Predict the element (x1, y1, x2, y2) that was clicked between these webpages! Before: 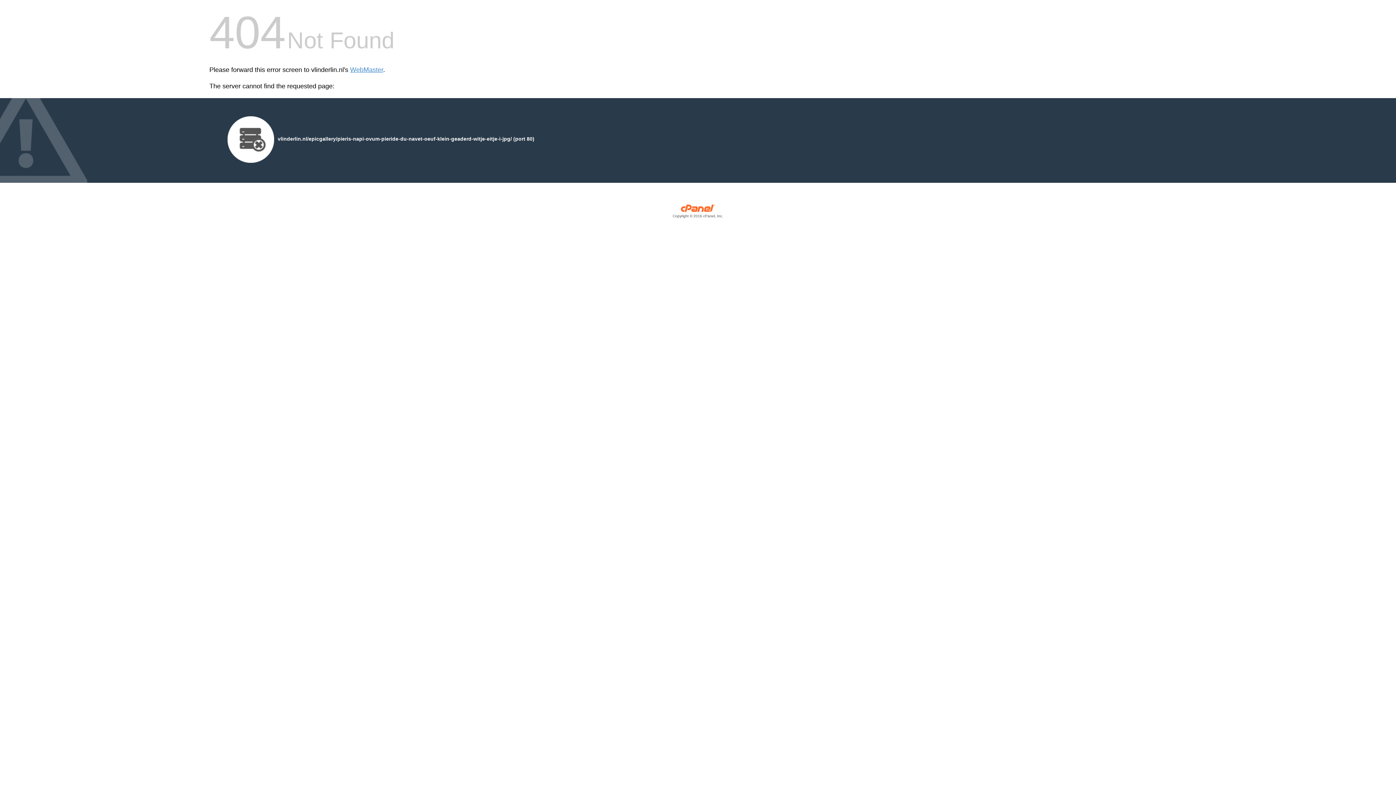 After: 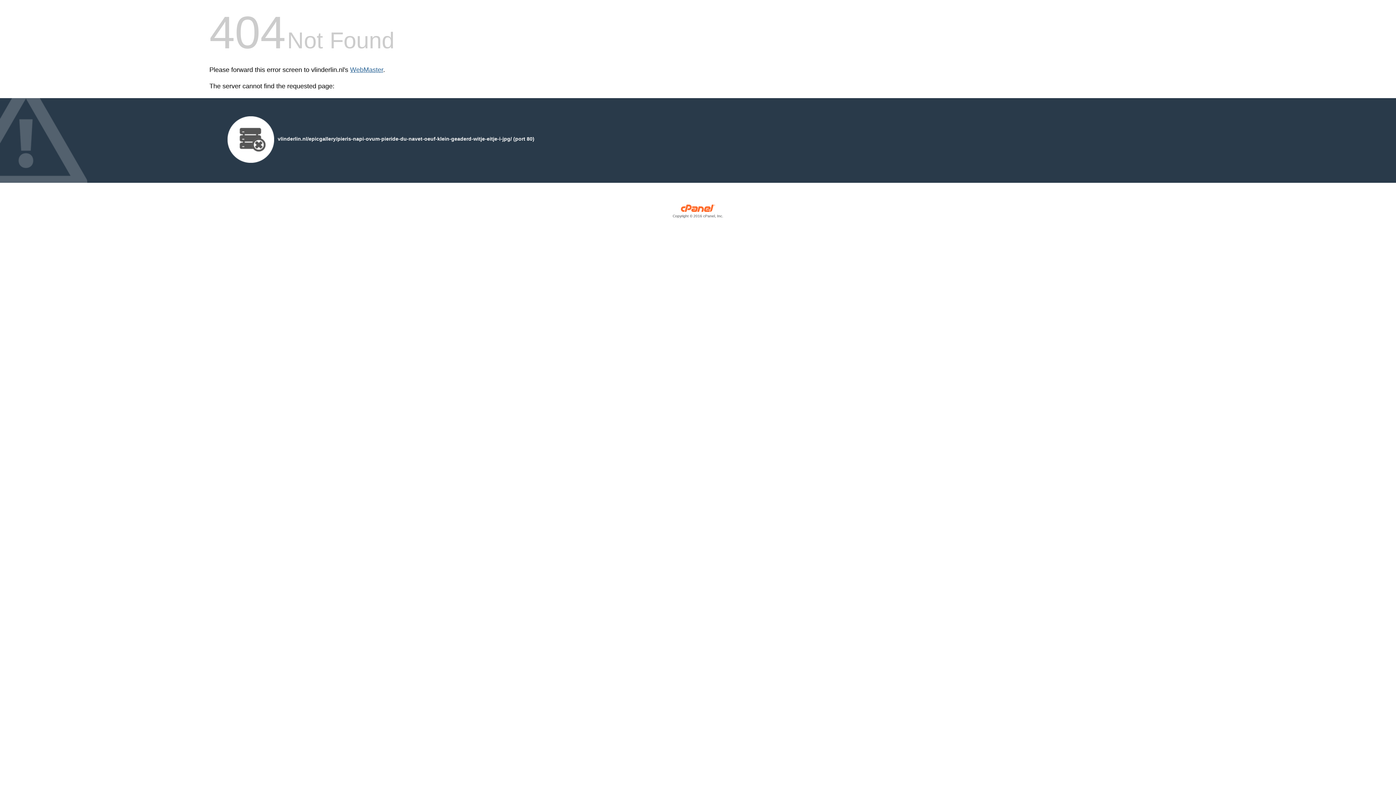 Action: bbox: (350, 66, 383, 73) label: WebMaster